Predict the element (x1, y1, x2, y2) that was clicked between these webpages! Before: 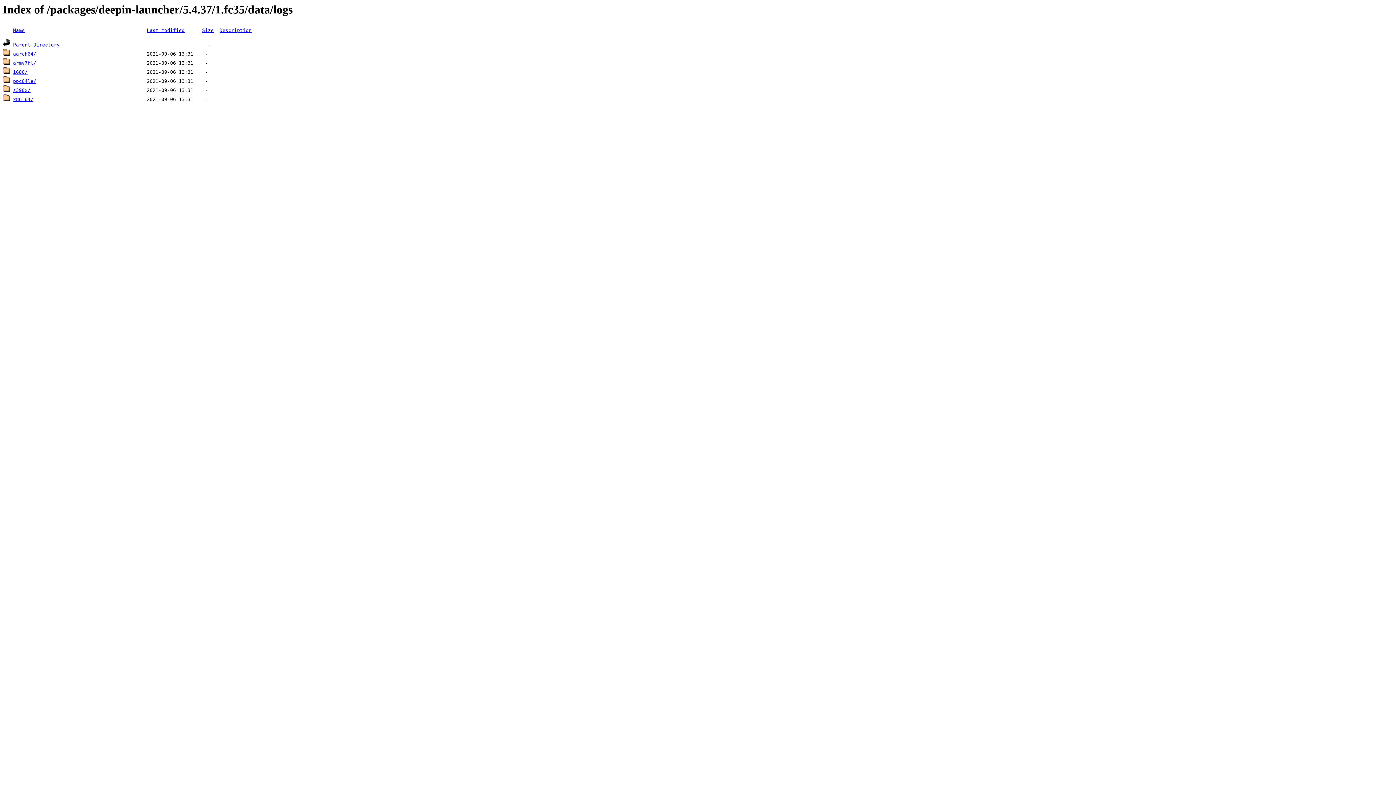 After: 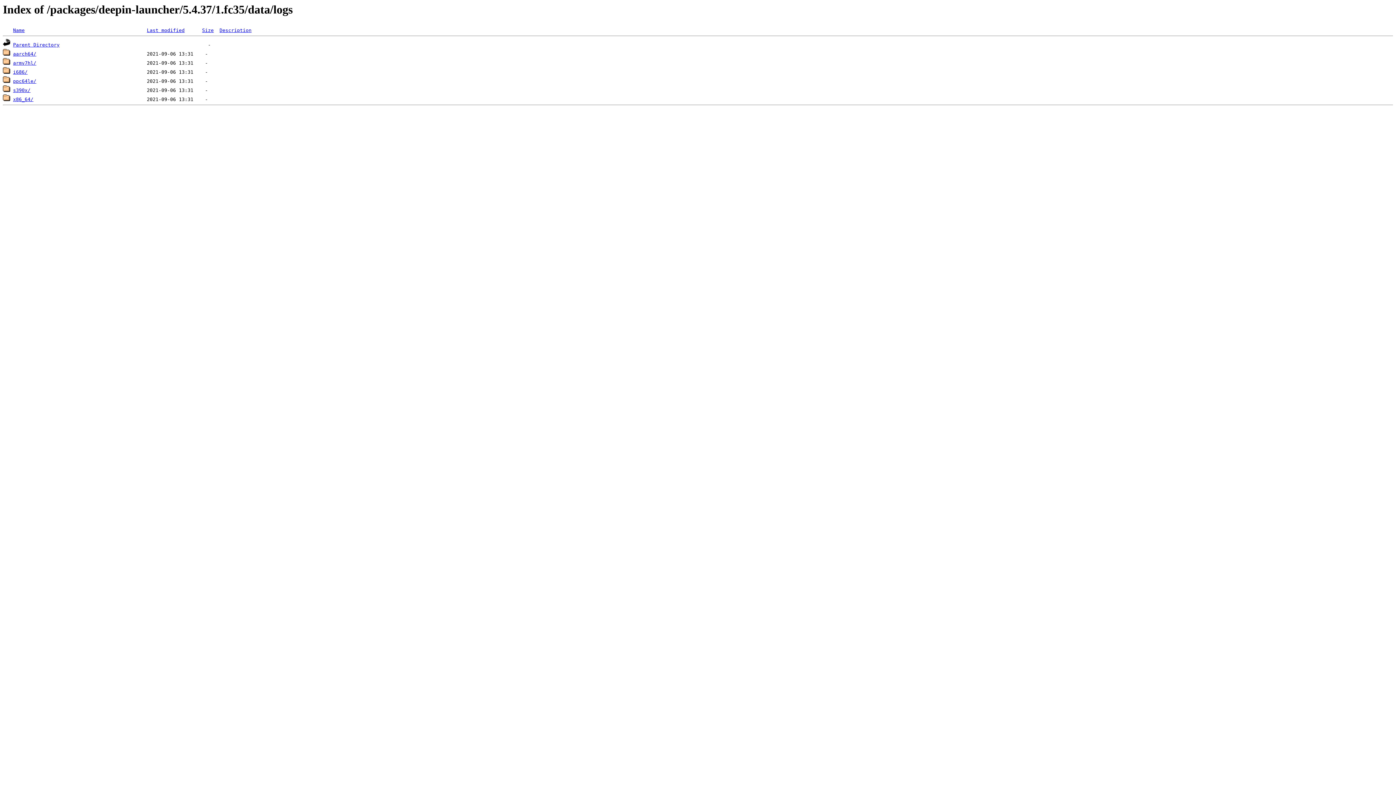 Action: label: Description bbox: (219, 27, 251, 33)